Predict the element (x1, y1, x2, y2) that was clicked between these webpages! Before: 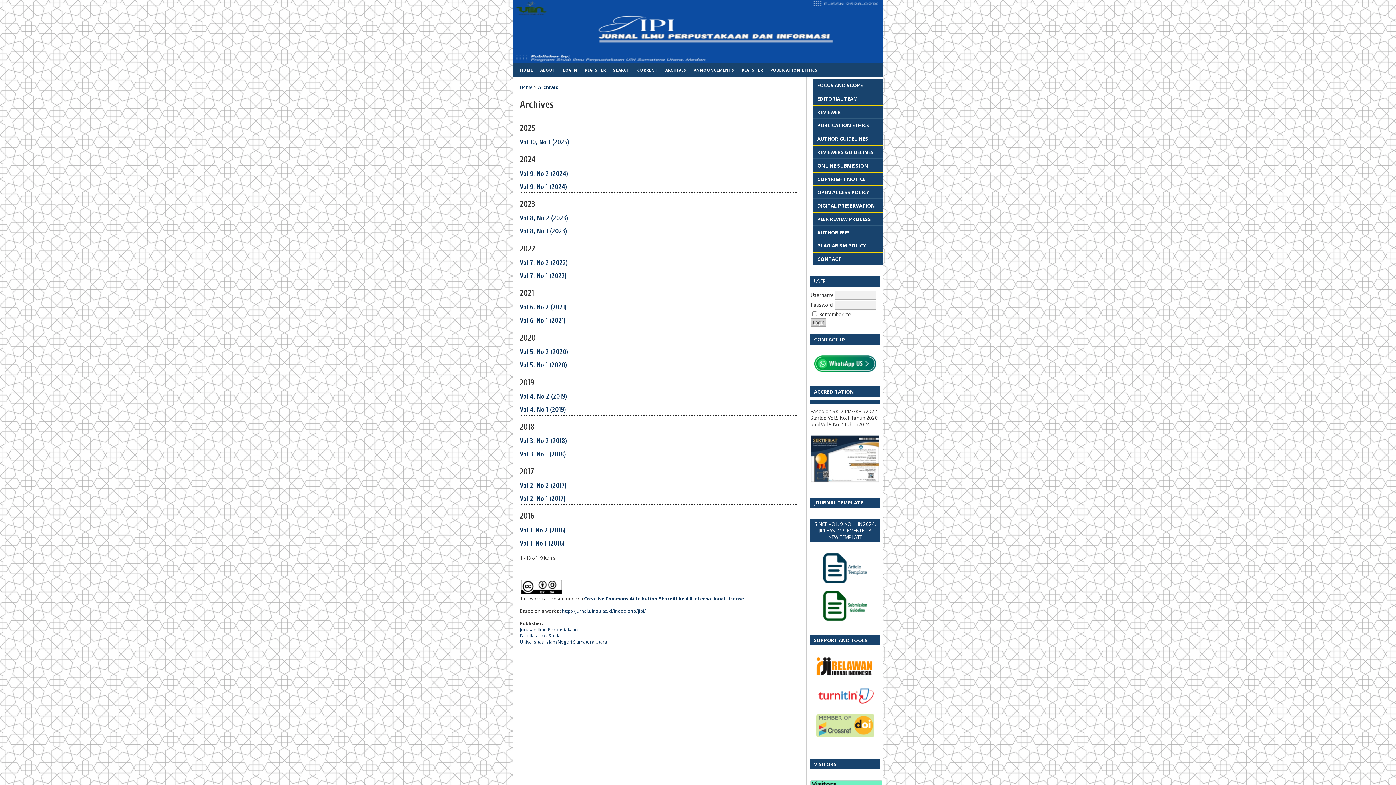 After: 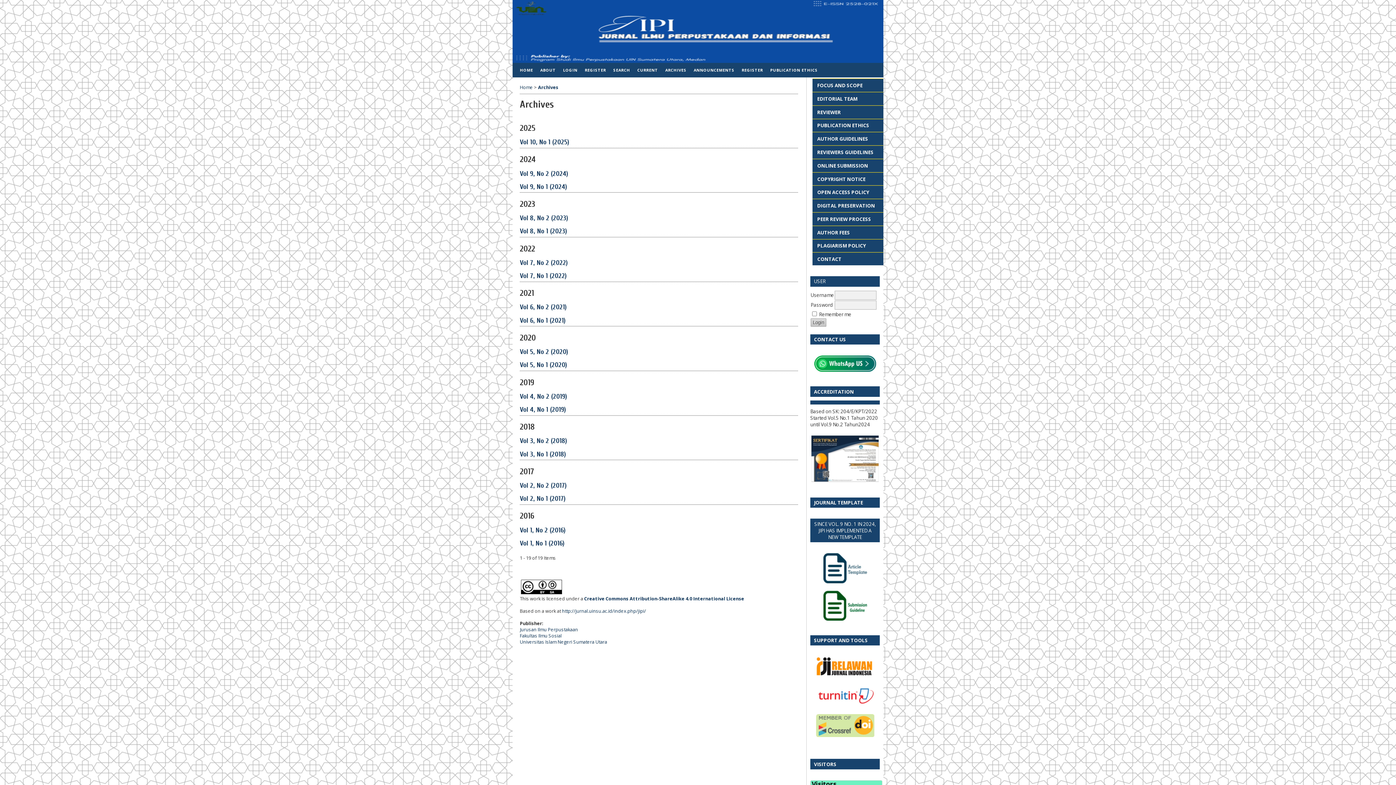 Action: bbox: (661, 62, 690, 77) label: ARCHIVES